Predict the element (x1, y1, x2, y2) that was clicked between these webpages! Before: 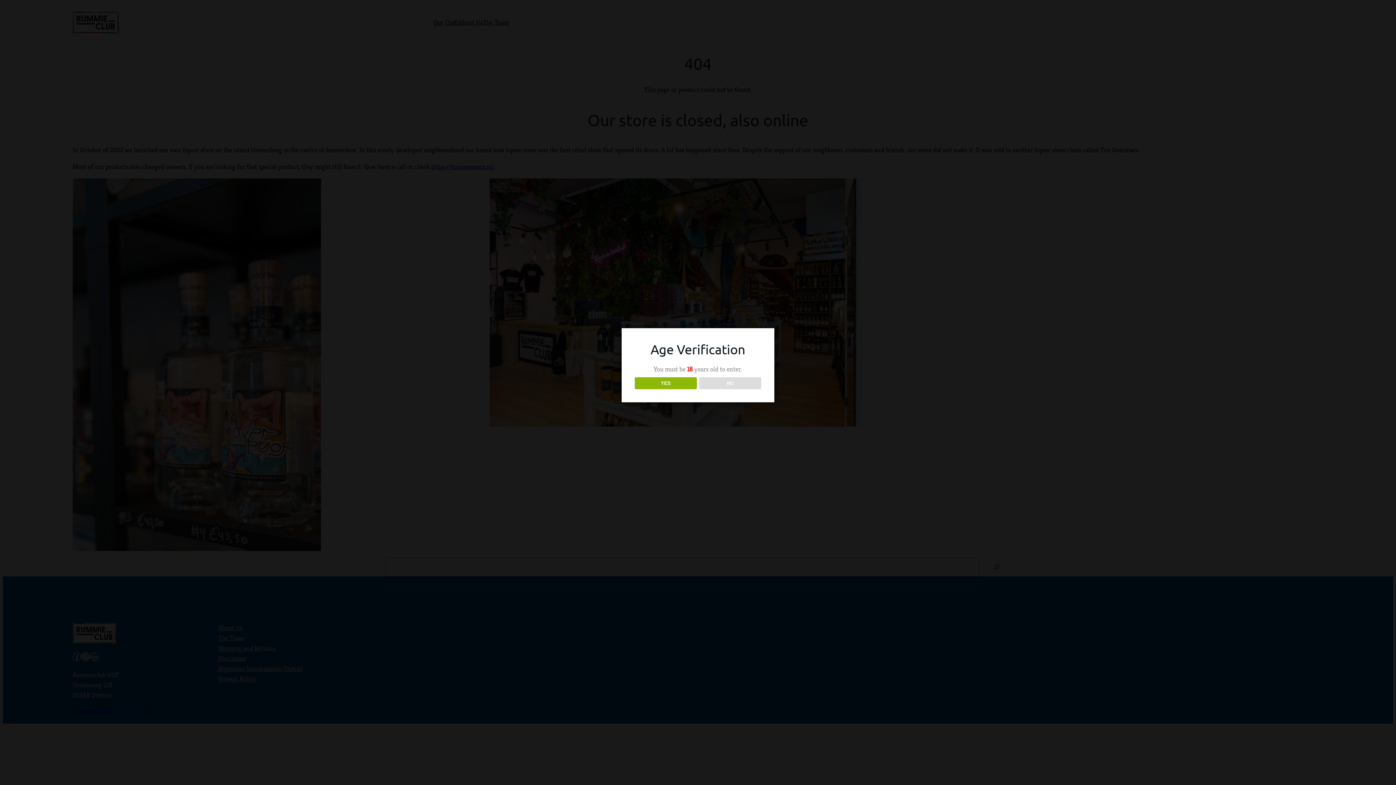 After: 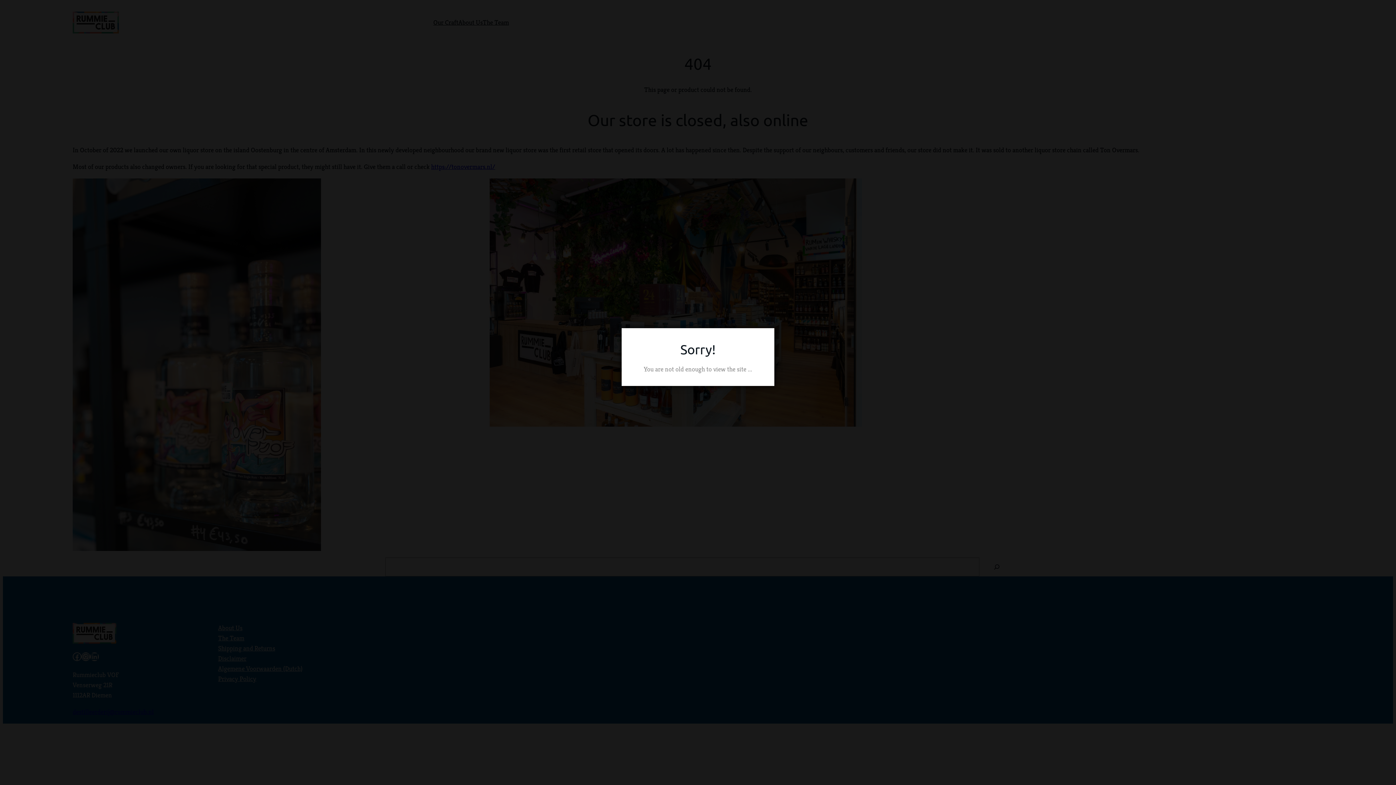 Action: bbox: (699, 377, 761, 389) label: NO